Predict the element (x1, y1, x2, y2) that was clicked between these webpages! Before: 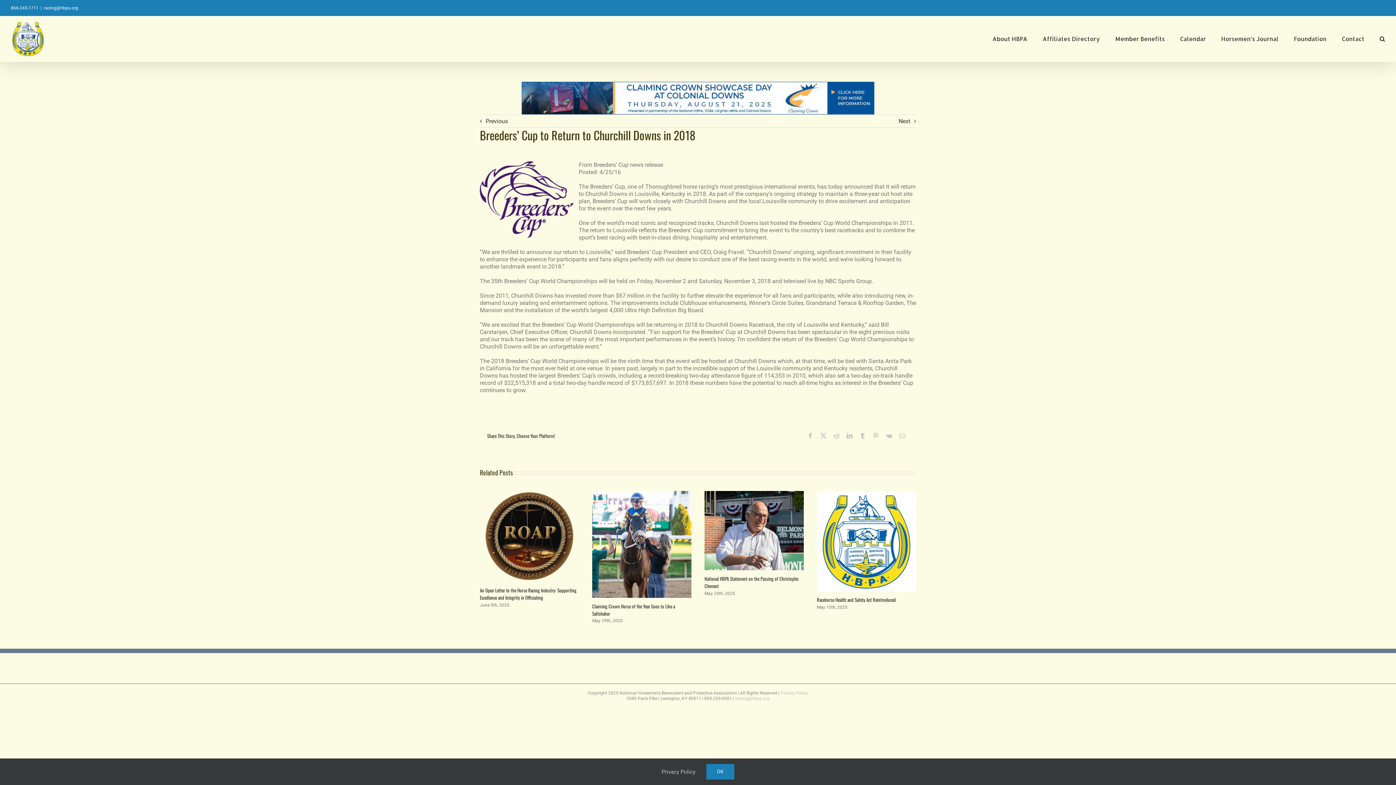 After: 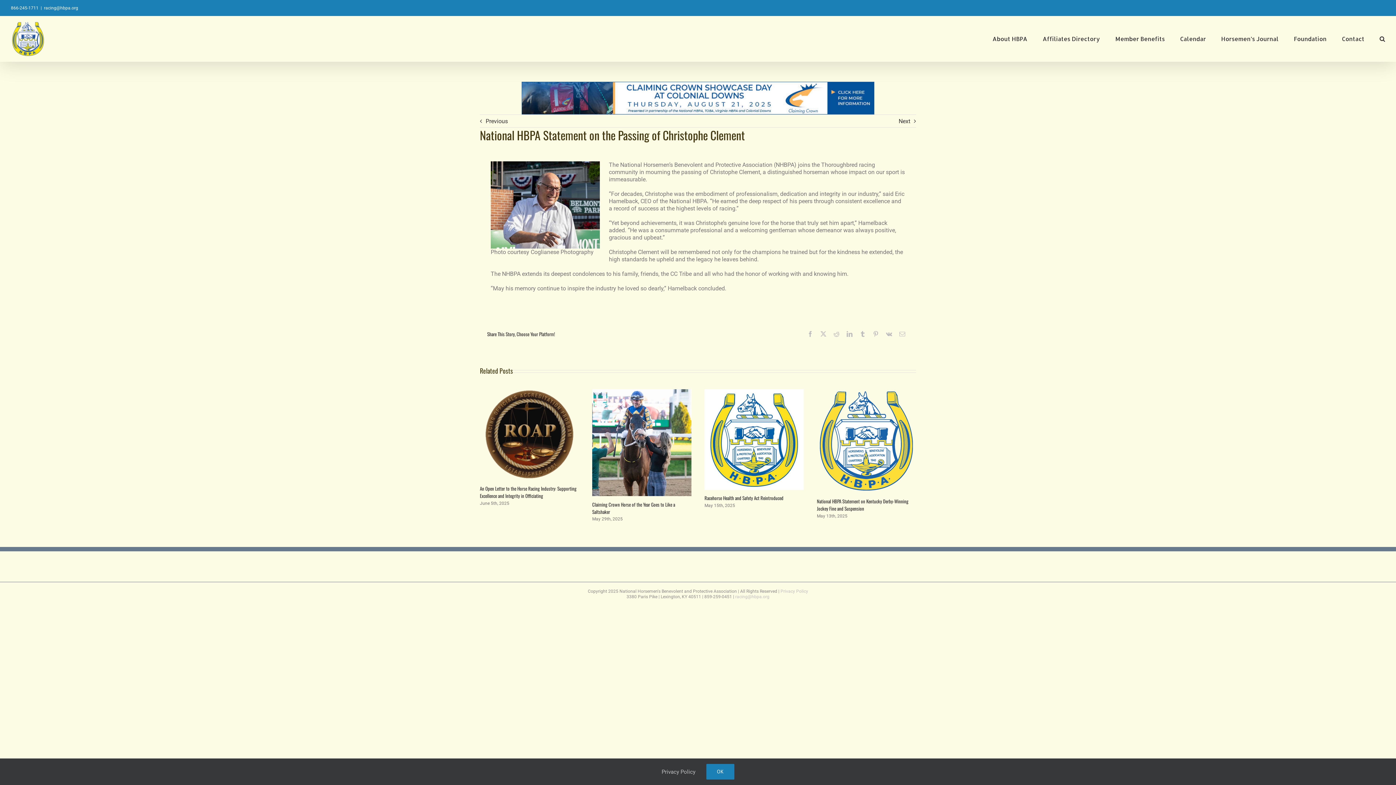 Action: bbox: (704, 491, 803, 498) label: National HBPA Statement on the Passing of Christophe Clement